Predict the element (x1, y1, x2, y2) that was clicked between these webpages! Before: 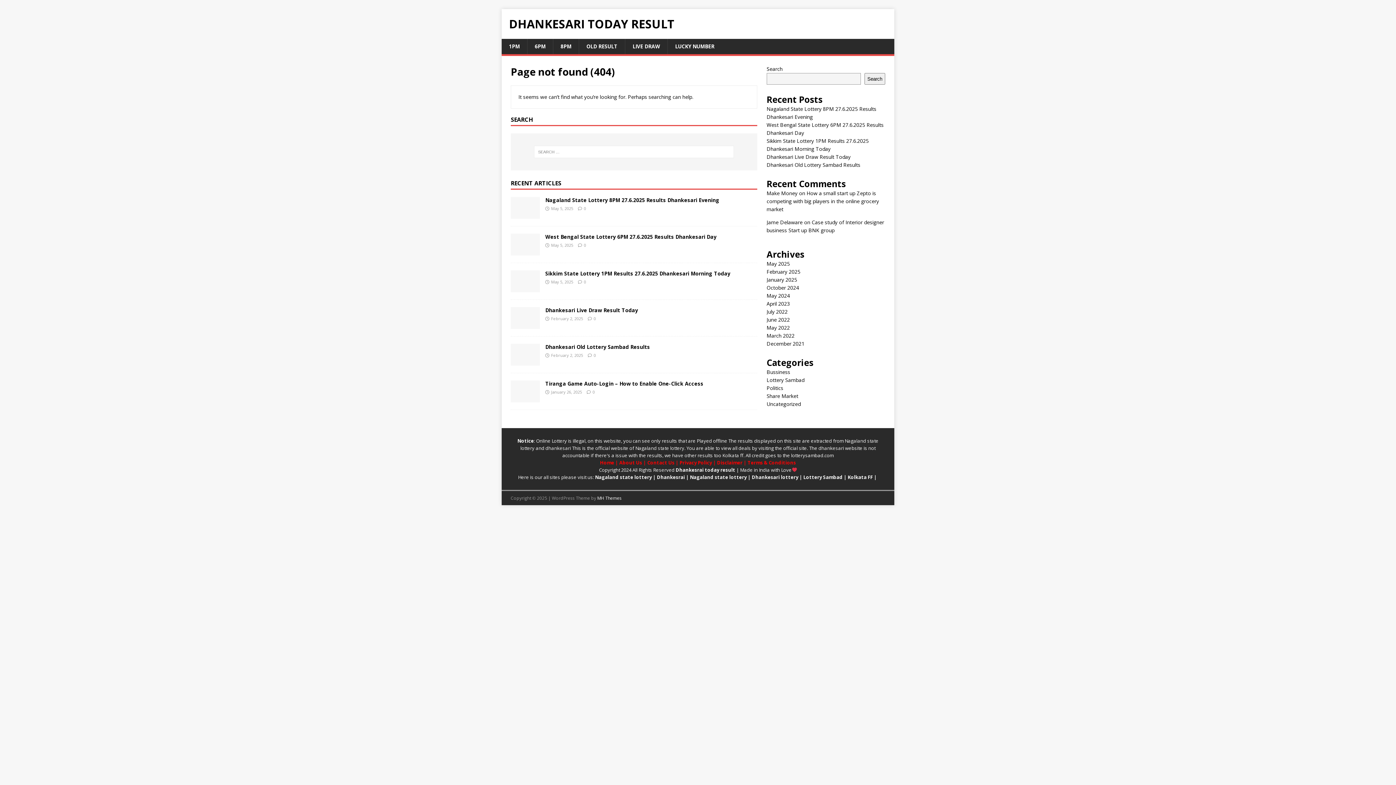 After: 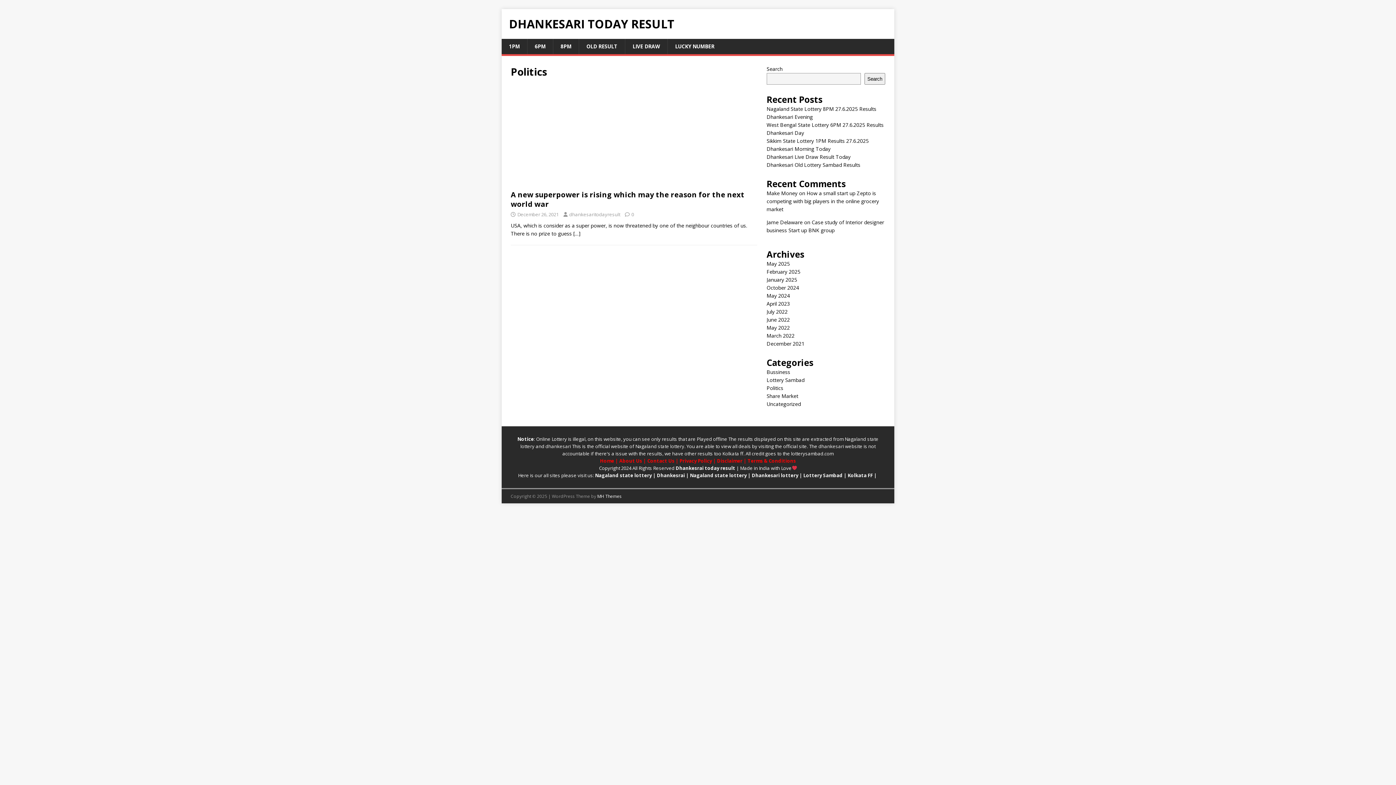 Action: label: Politics bbox: (766, 384, 783, 391)